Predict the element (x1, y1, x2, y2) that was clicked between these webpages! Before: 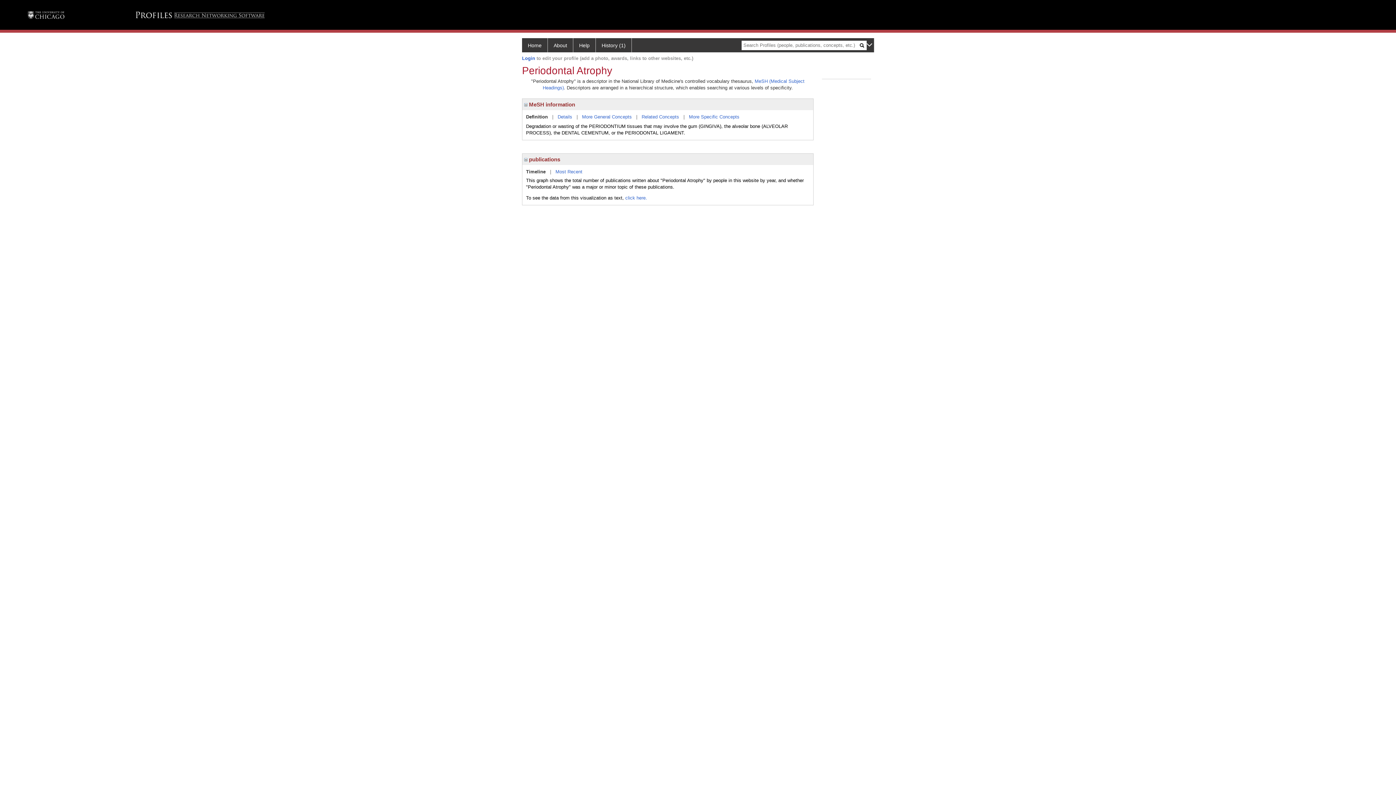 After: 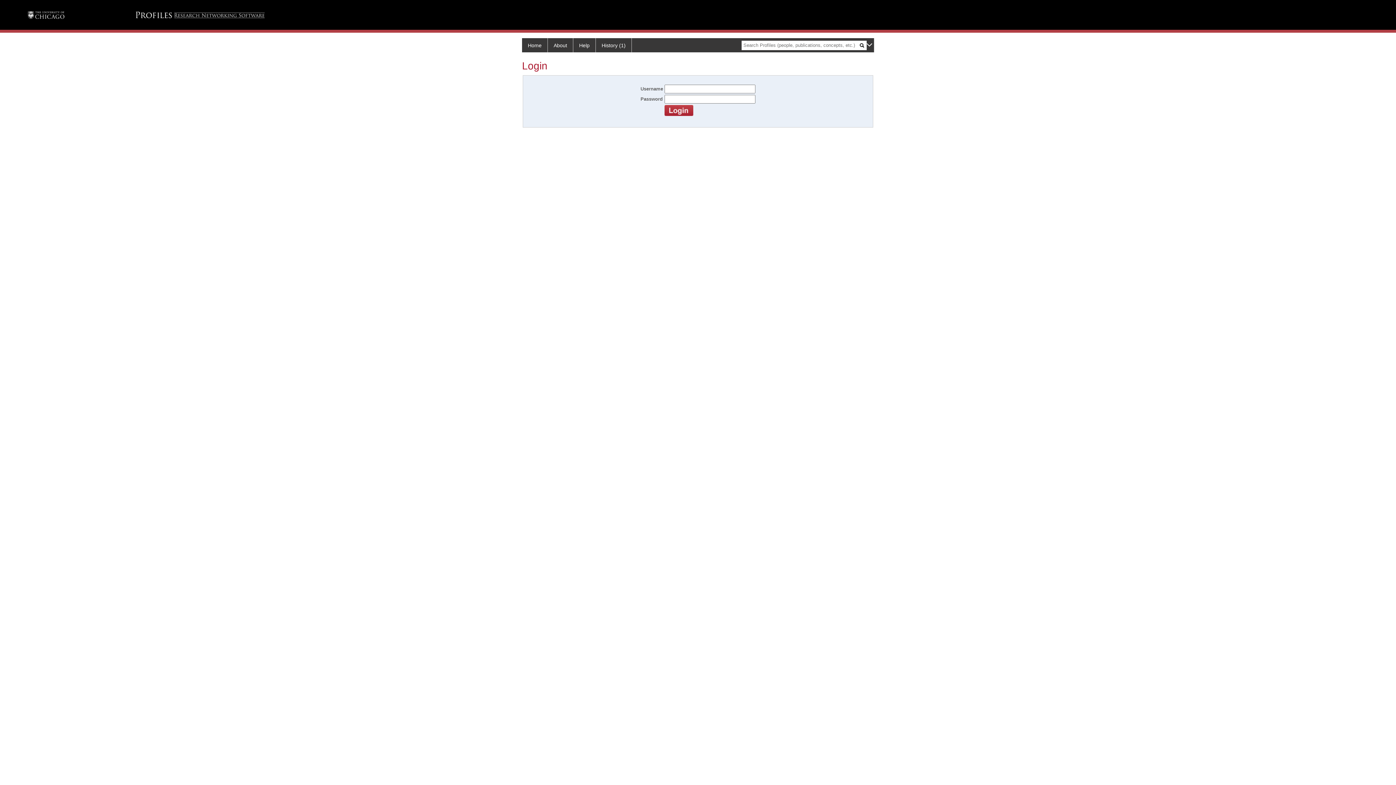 Action: label: Login bbox: (522, 55, 535, 60)